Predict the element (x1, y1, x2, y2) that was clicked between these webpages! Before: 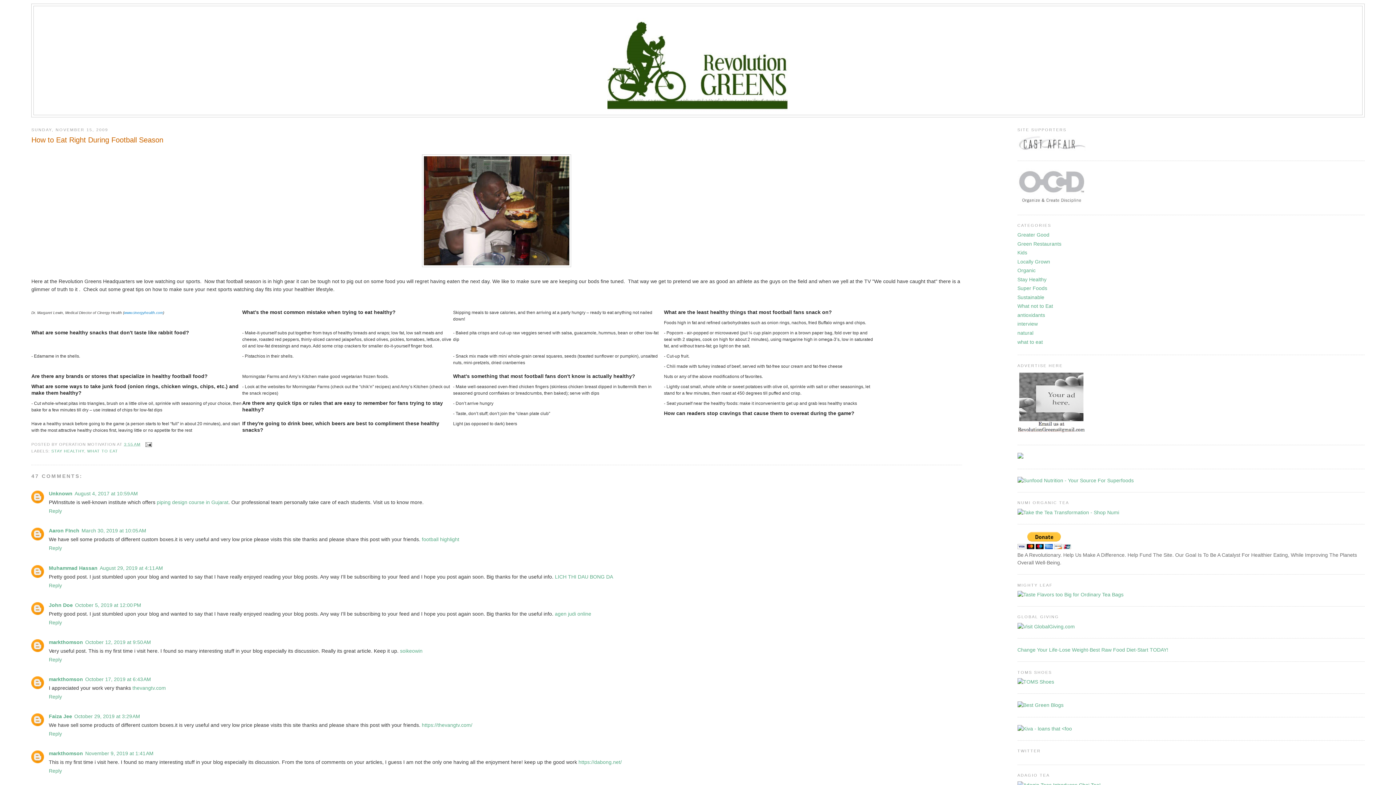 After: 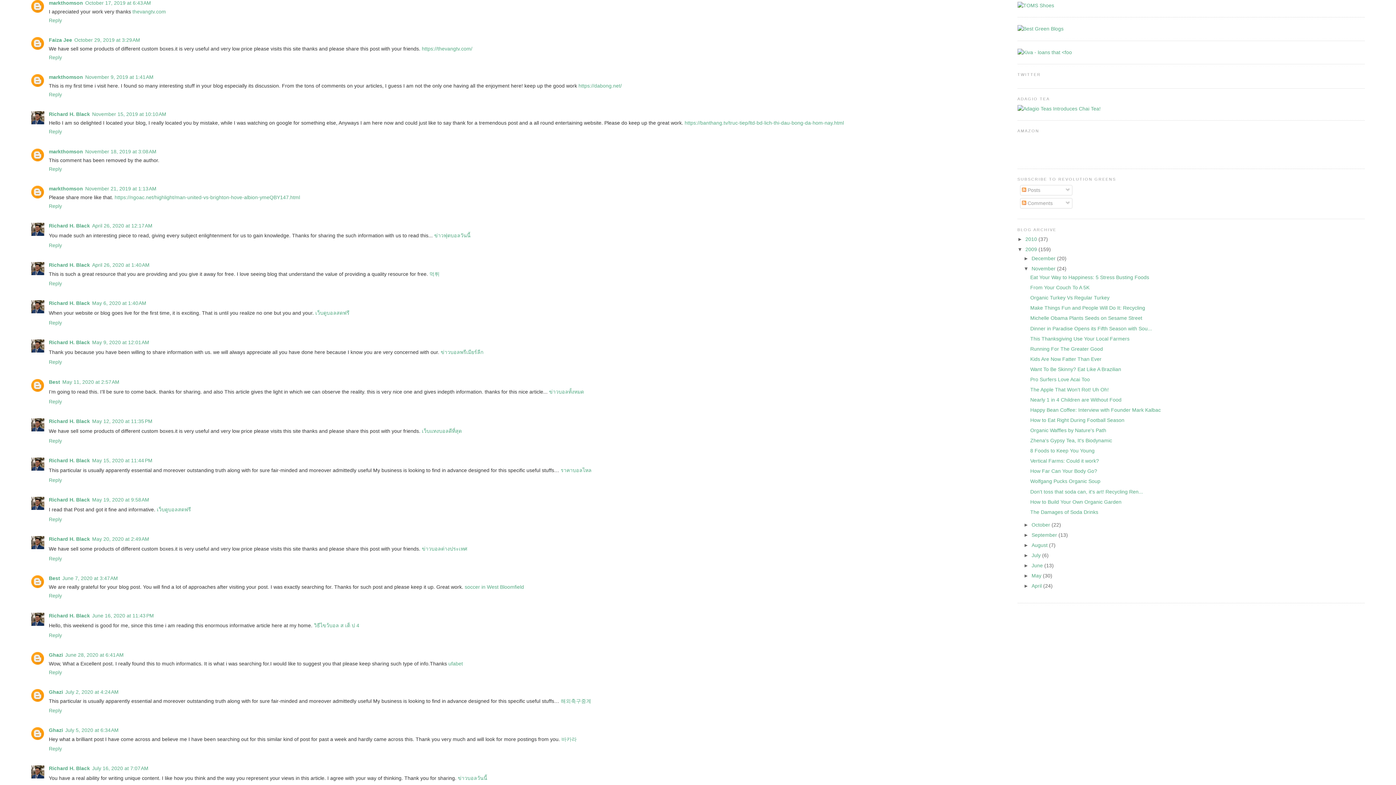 Action: bbox: (85, 676, 151, 682) label: October 17, 2019 at 6:43 AM